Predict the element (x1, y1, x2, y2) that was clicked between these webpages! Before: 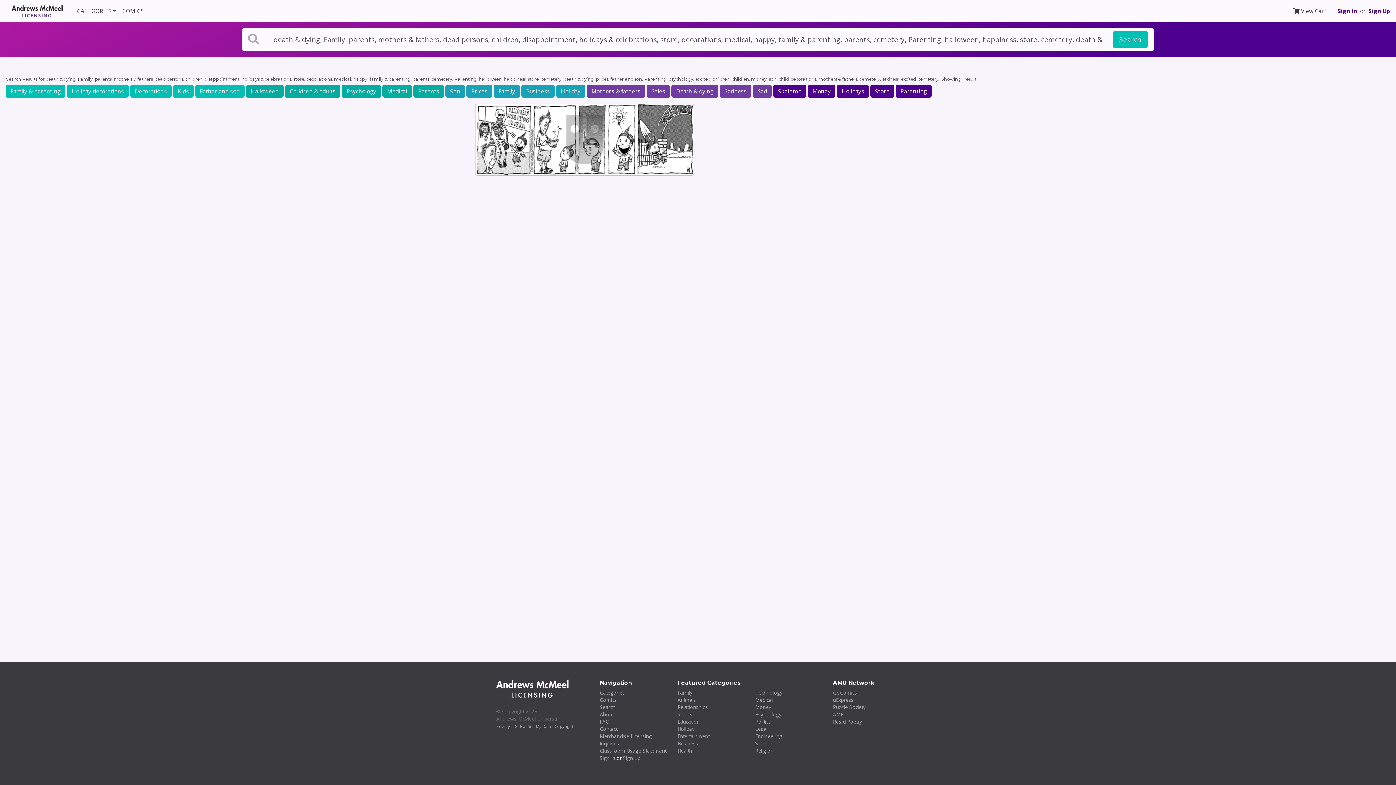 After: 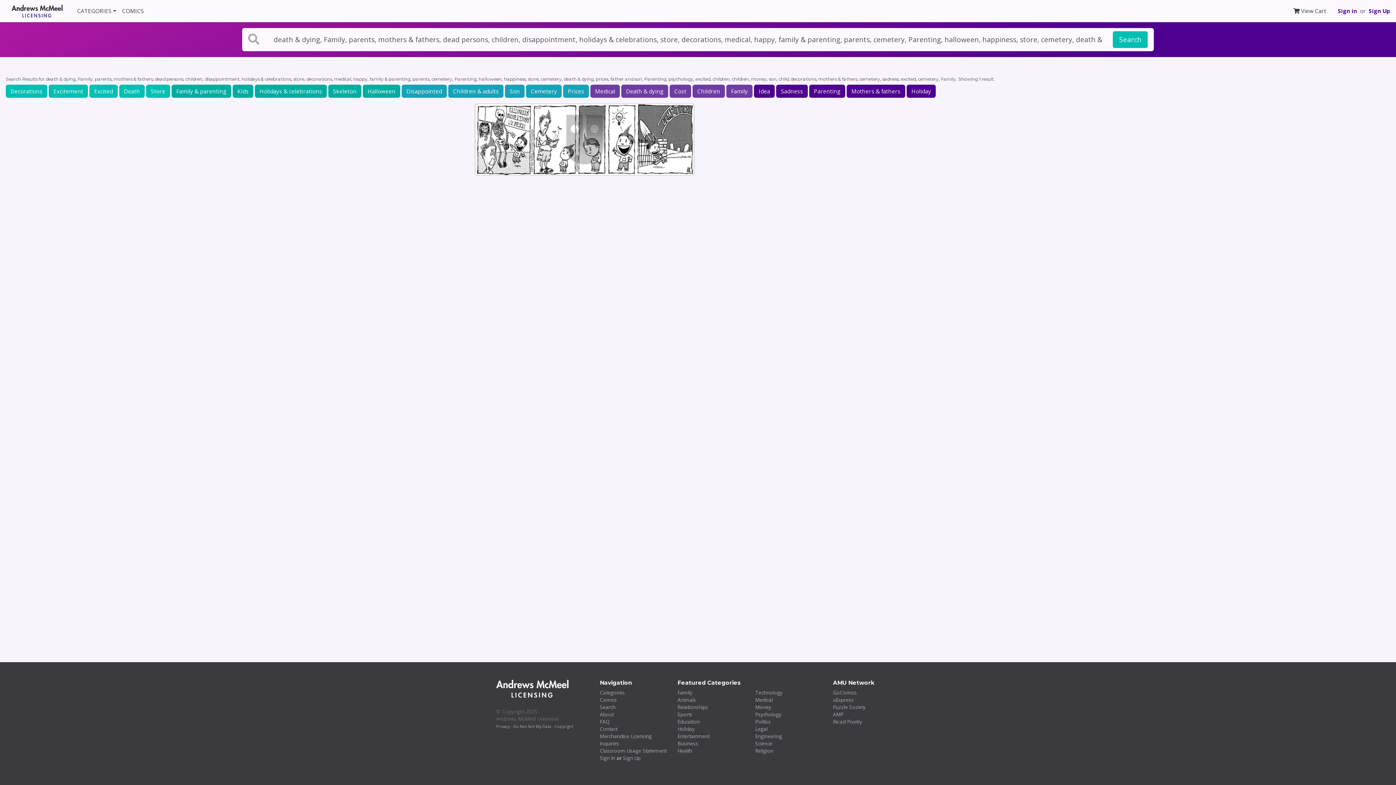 Action: label: Family bbox: (493, 84, 520, 97)